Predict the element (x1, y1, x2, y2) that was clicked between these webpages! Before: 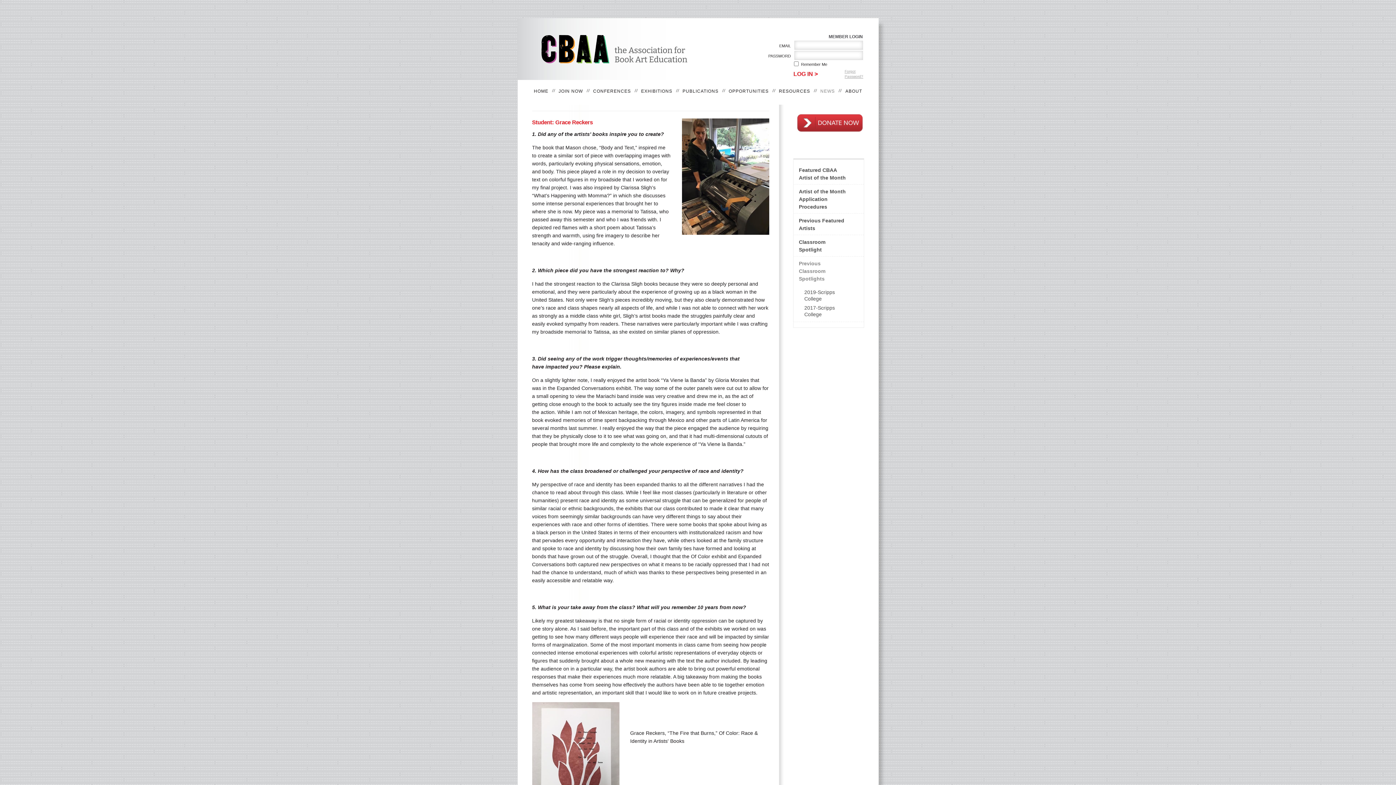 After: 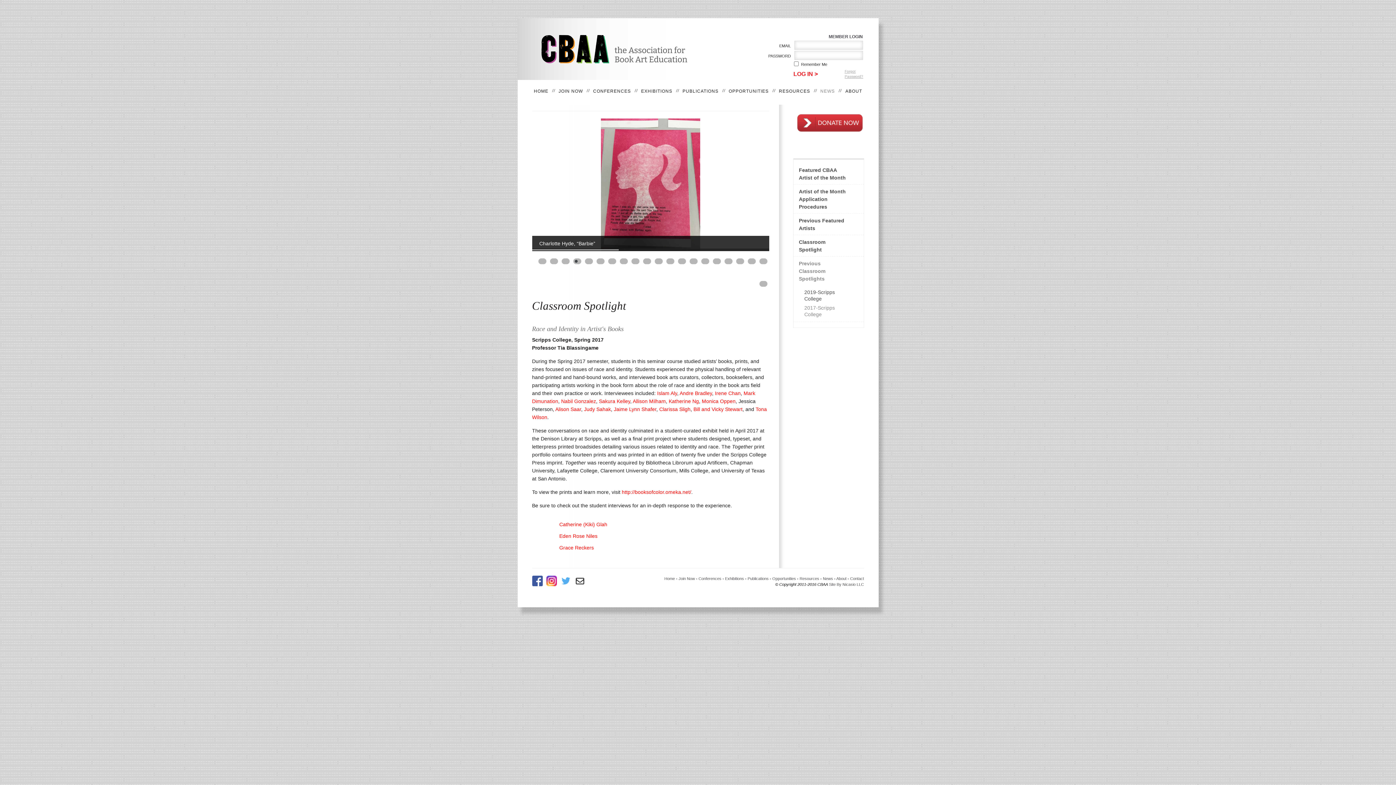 Action: label: 2017-Scripps College bbox: (799, 303, 858, 318)